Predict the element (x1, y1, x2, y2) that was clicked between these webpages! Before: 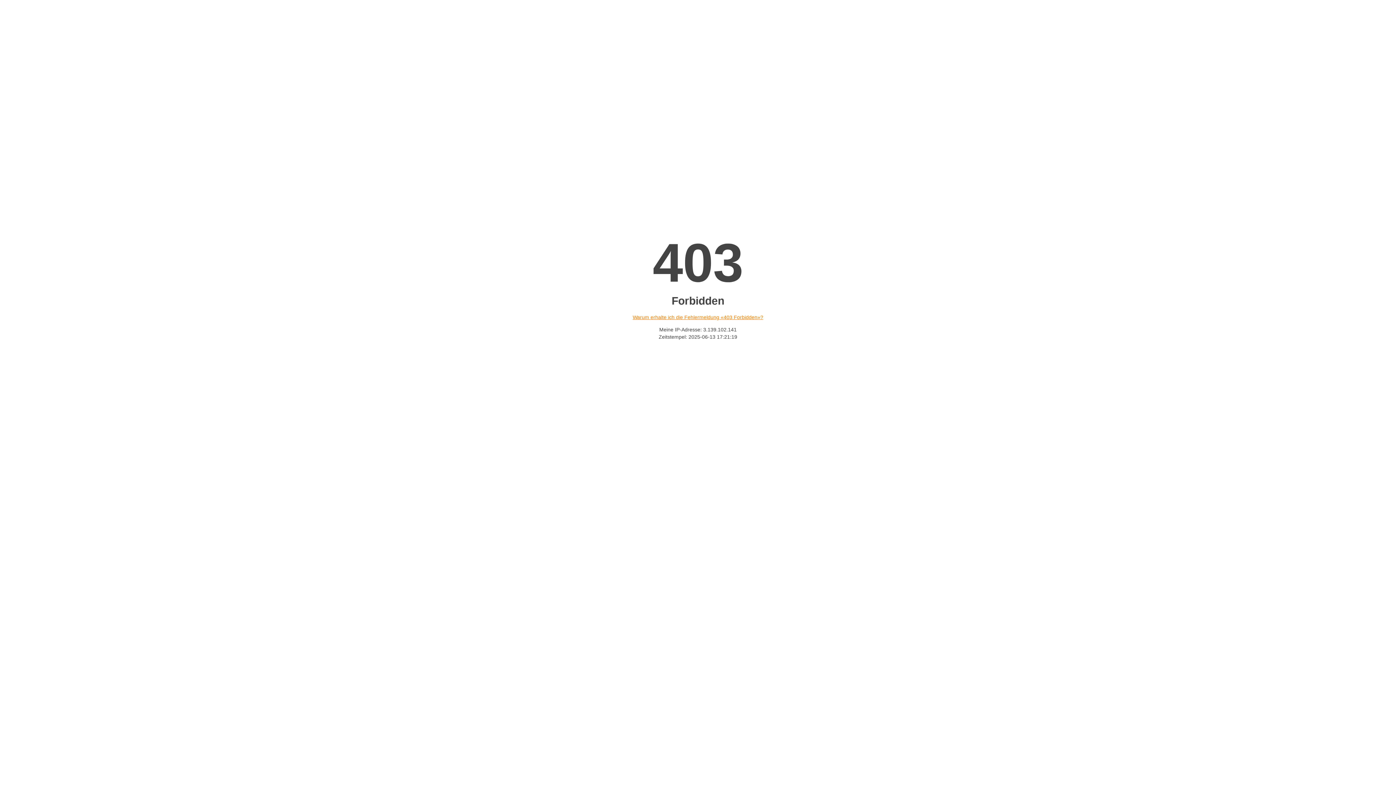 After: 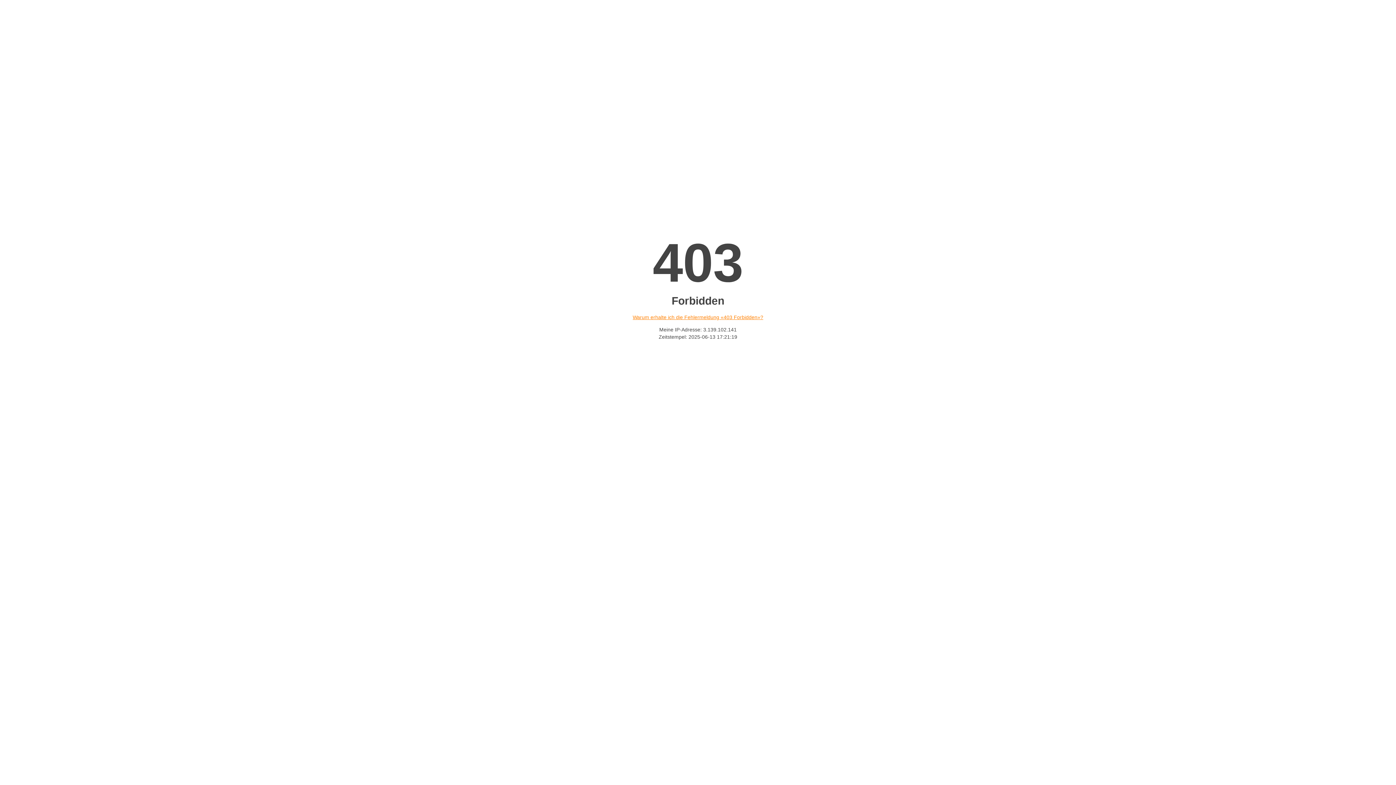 Action: bbox: (632, 314, 763, 320) label: Warum erhalte ich die Fehlermeldung «403 Forbidden»?